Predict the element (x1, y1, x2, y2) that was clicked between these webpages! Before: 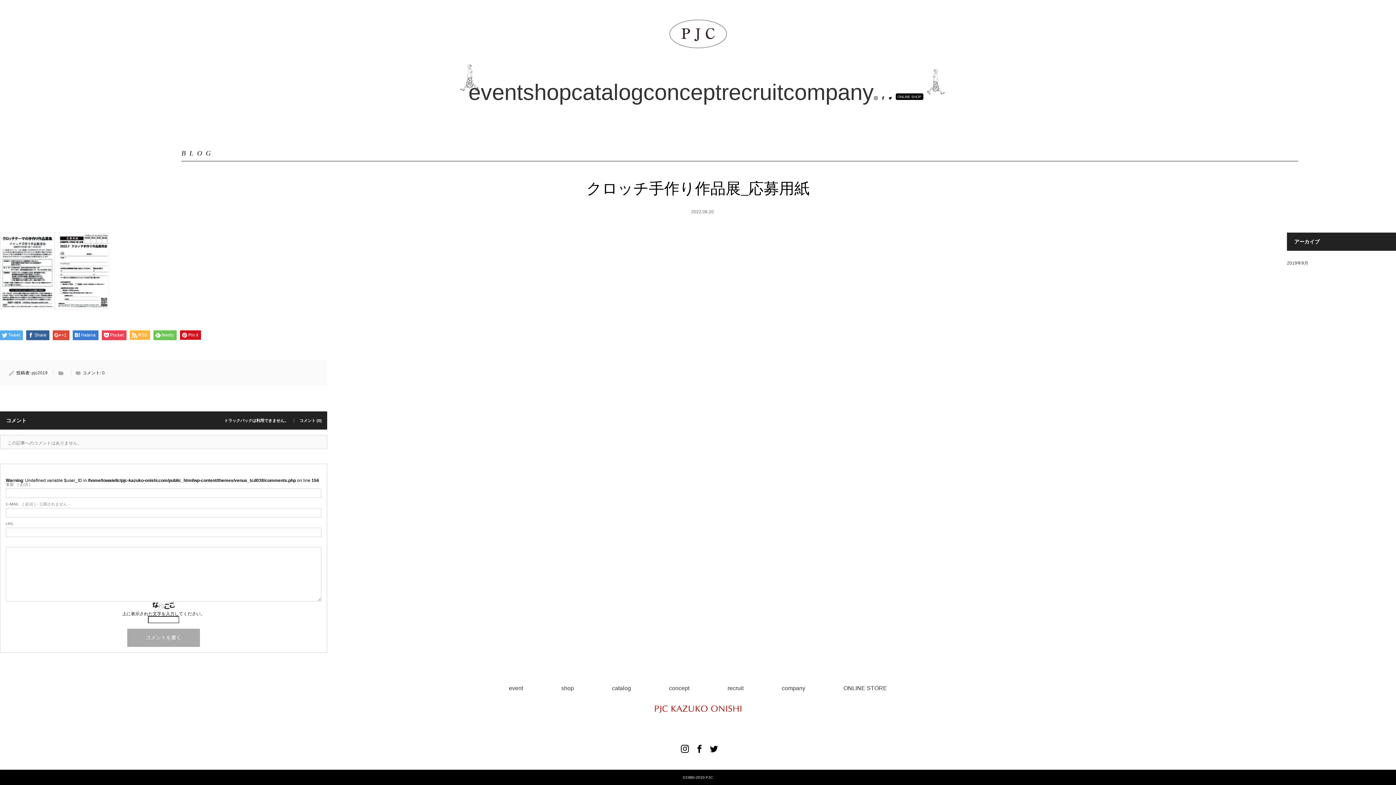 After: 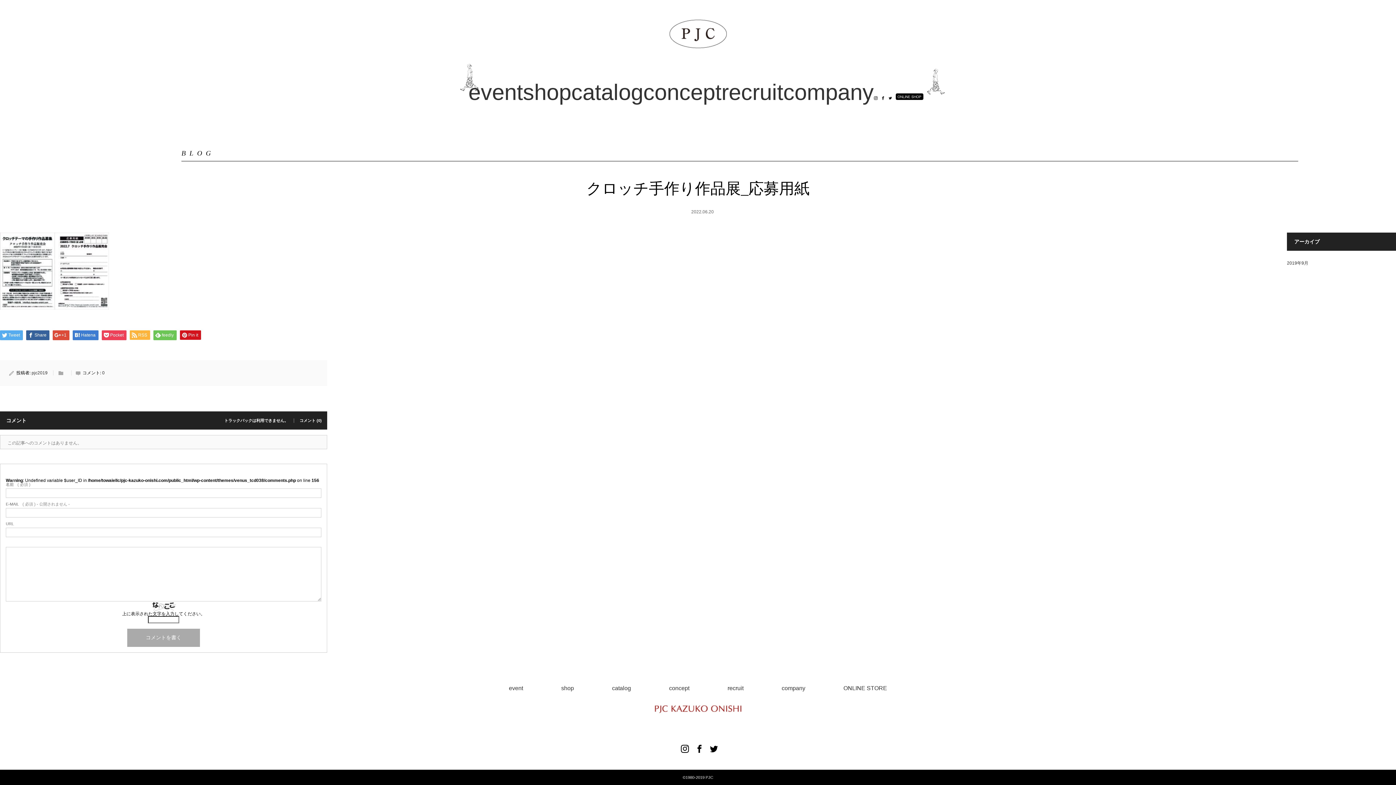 Action: bbox: (888, 79, 892, 104)